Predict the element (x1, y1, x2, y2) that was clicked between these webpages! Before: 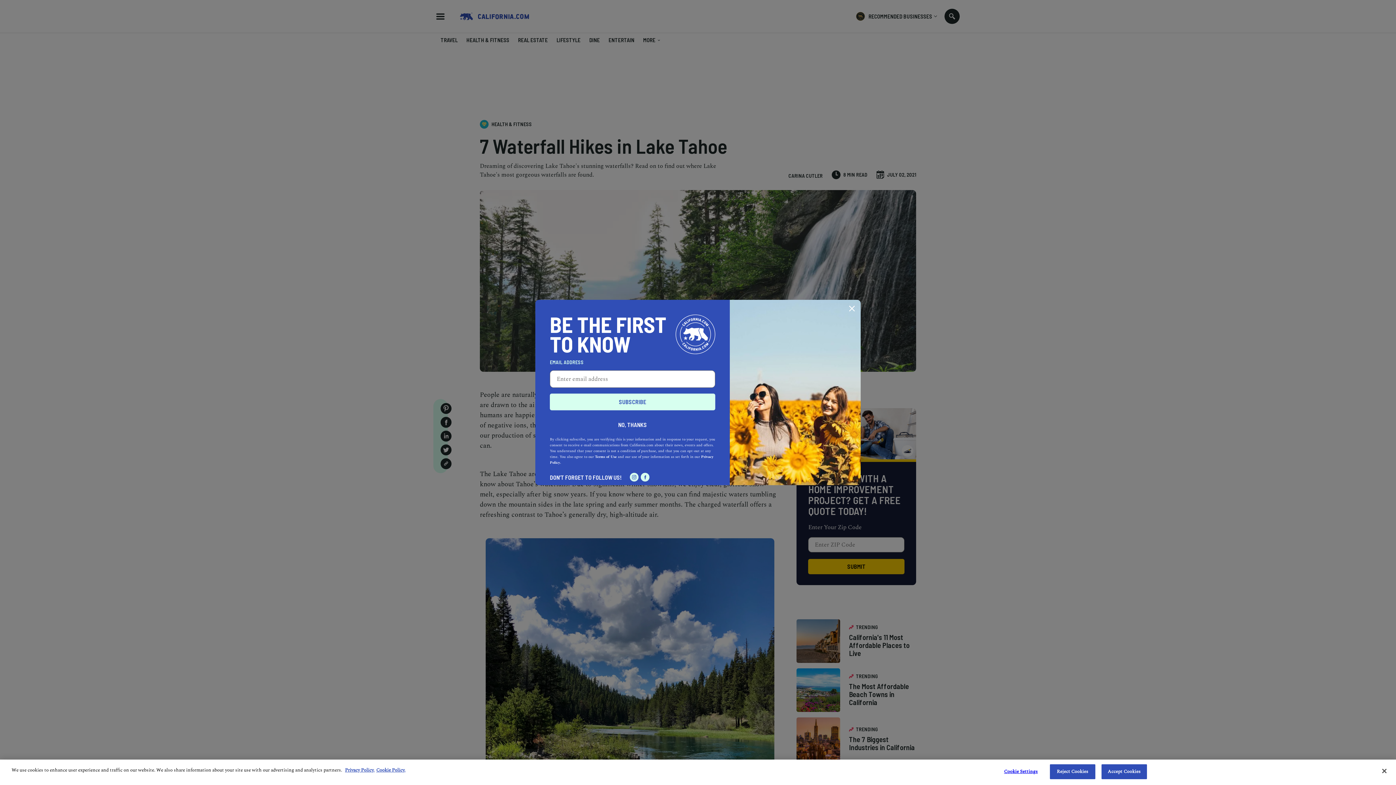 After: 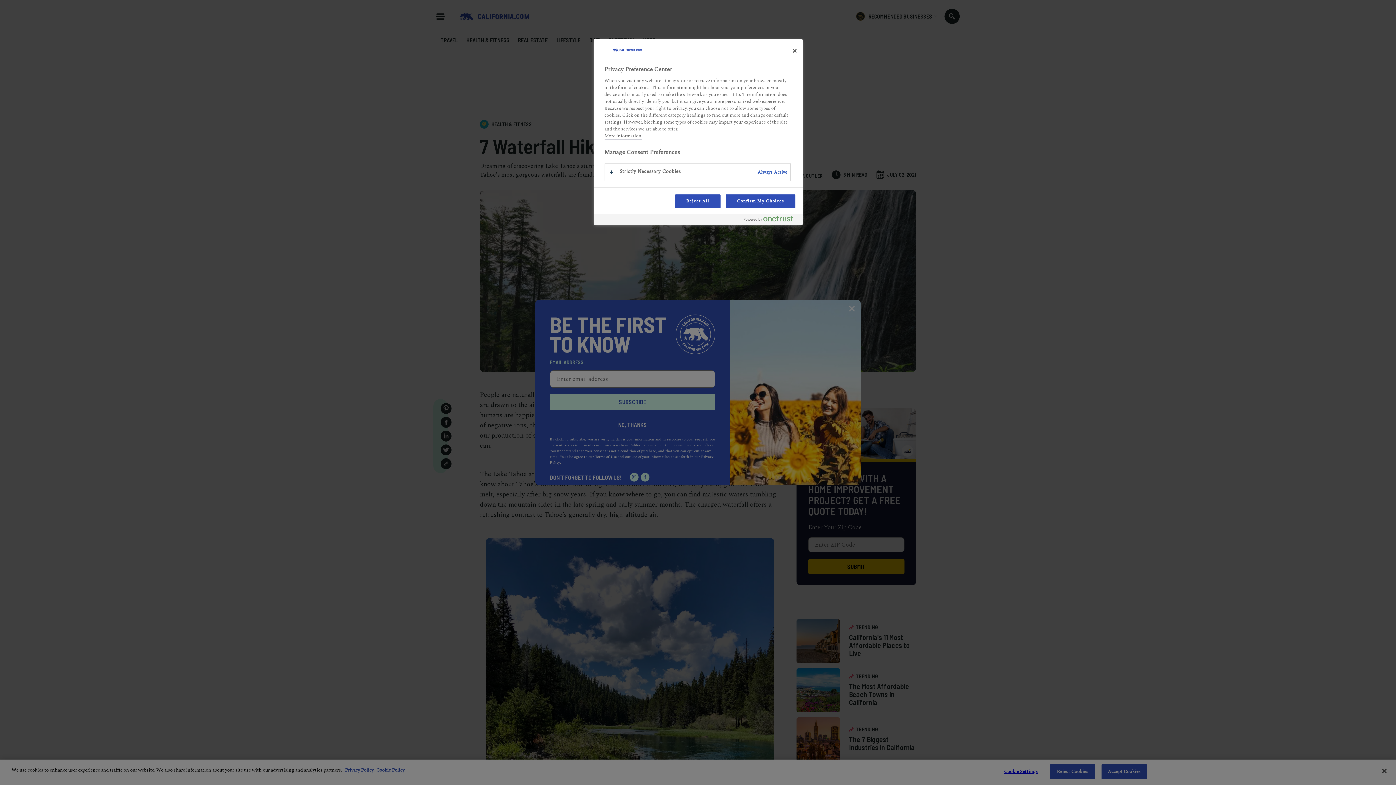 Action: bbox: (998, 765, 1043, 779) label: Cookie Settings